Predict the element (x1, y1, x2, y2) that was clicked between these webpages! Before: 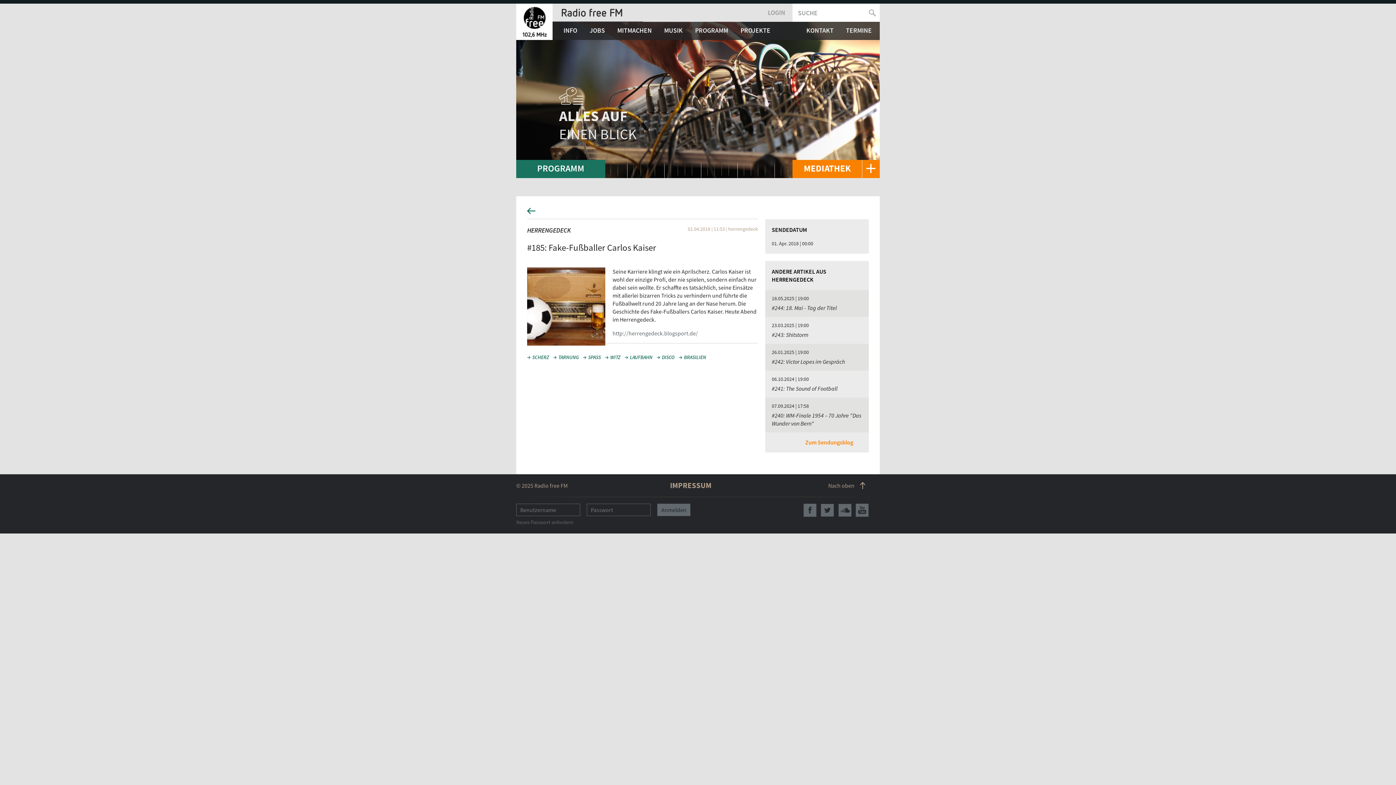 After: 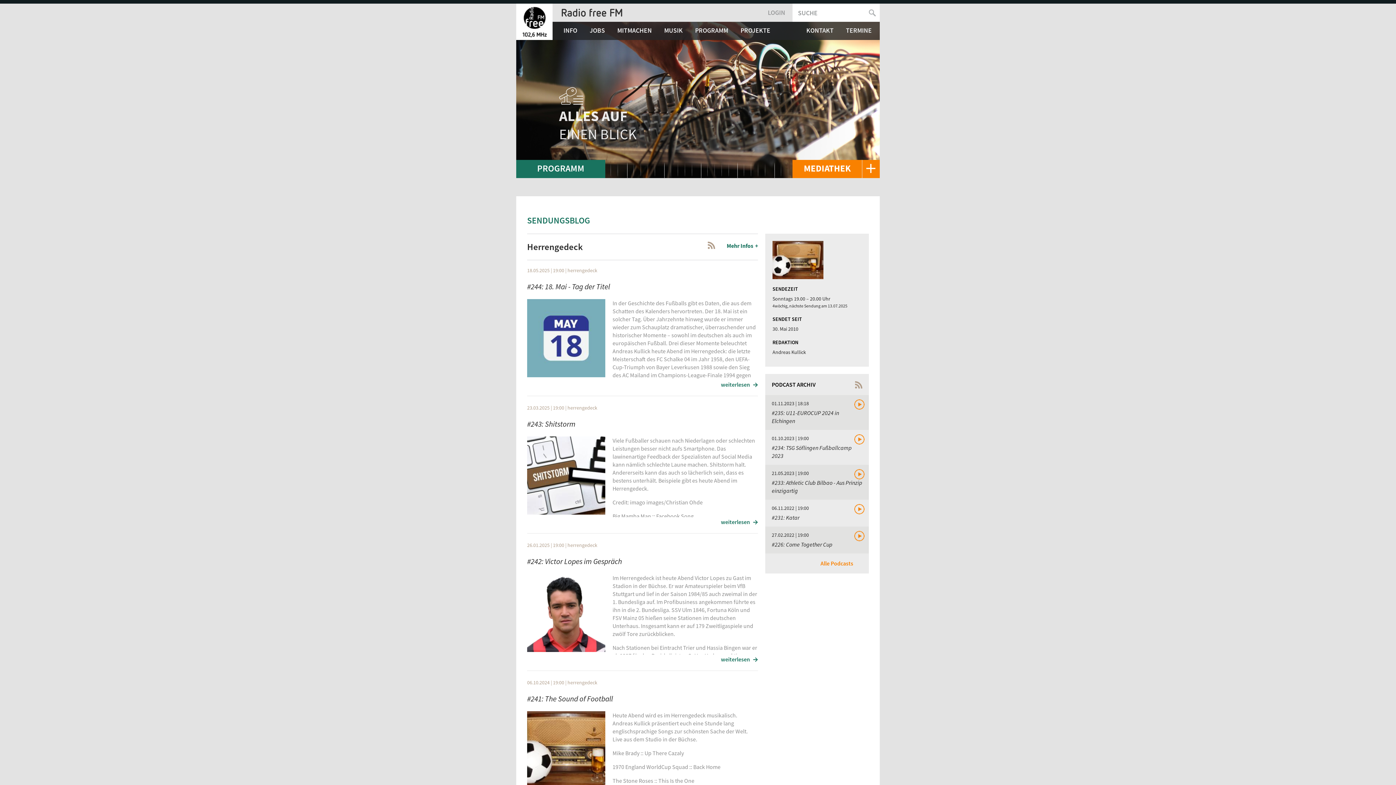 Action: label: HERRENGEDECK bbox: (527, 226, 570, 234)